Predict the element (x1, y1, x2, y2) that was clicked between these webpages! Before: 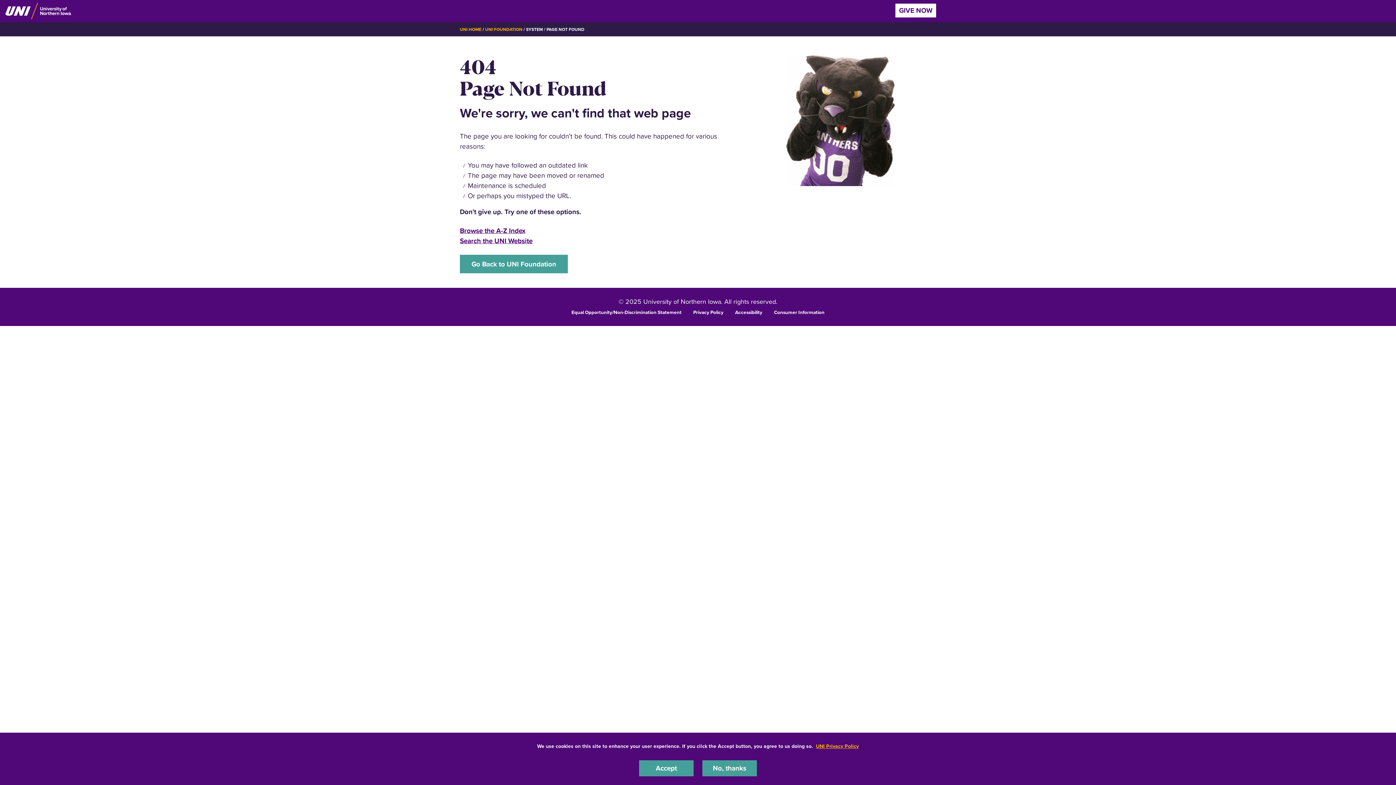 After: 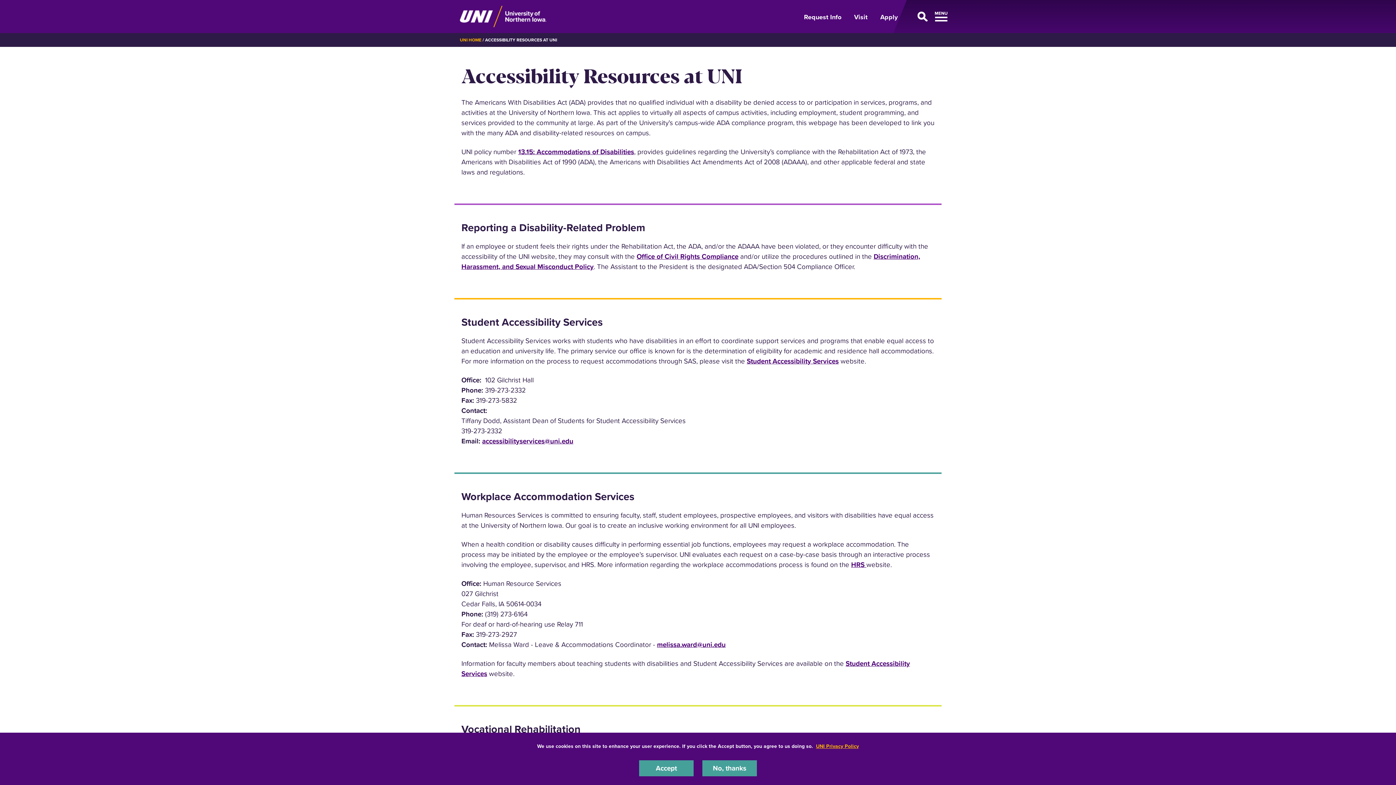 Action: label: Accessibility bbox: (735, 308, 762, 315)